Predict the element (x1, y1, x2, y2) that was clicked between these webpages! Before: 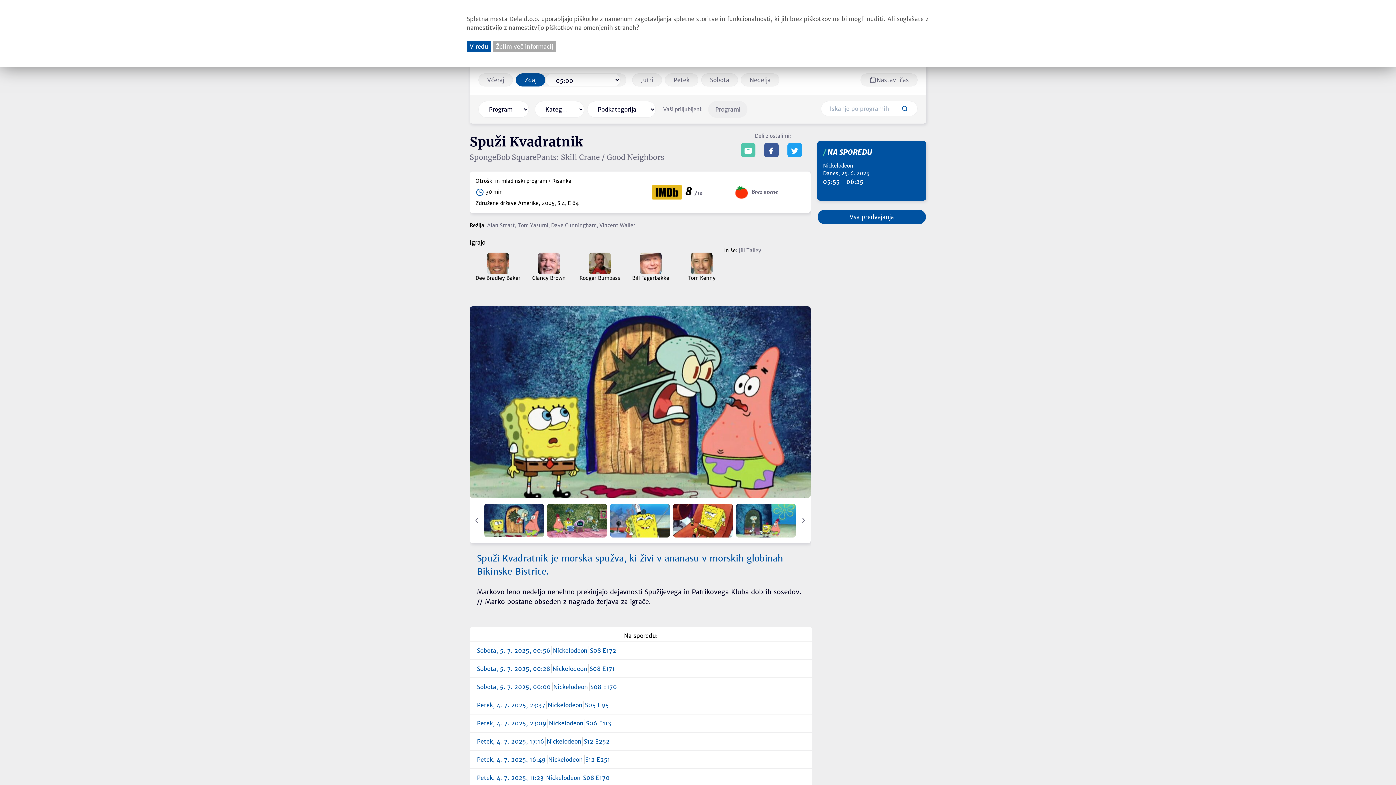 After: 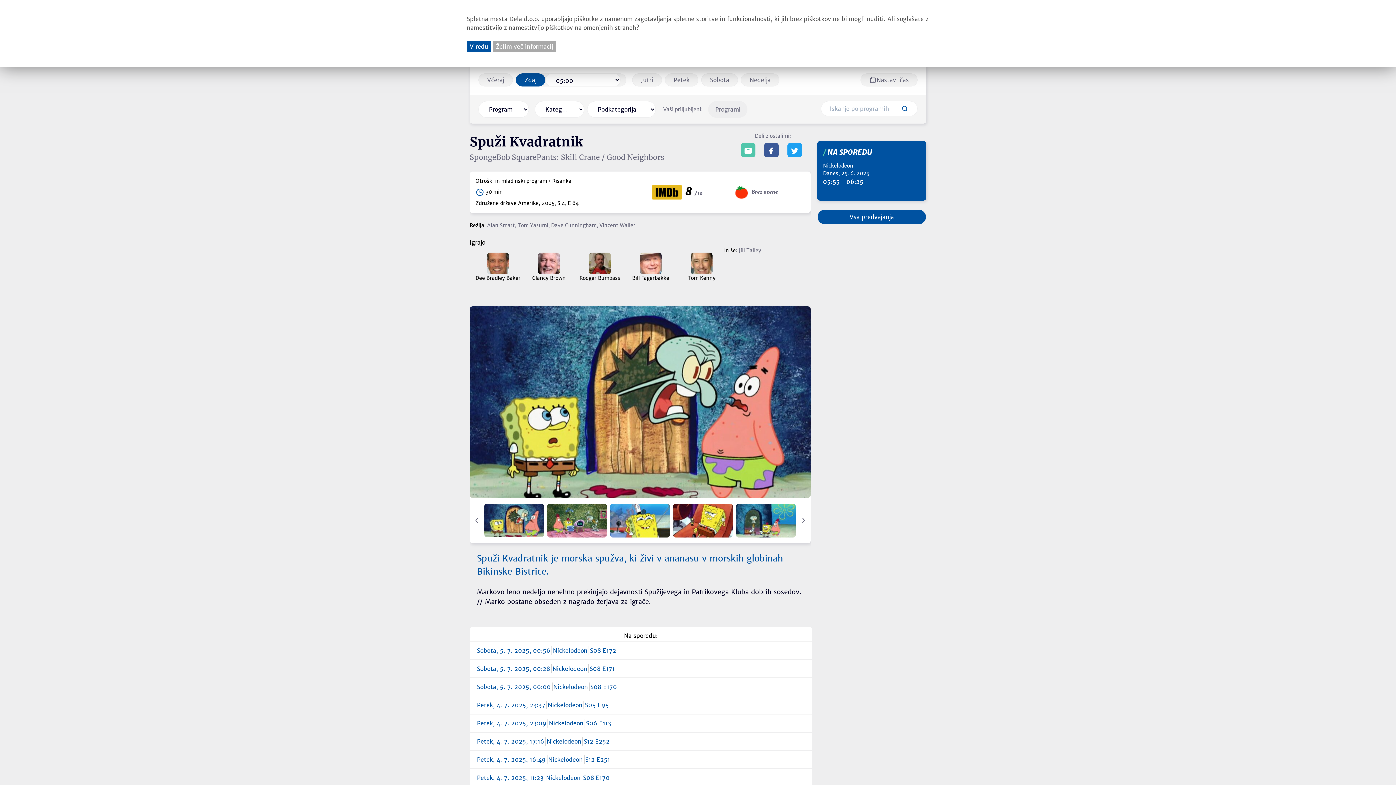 Action: bbox: (767, 146, 776, 153)